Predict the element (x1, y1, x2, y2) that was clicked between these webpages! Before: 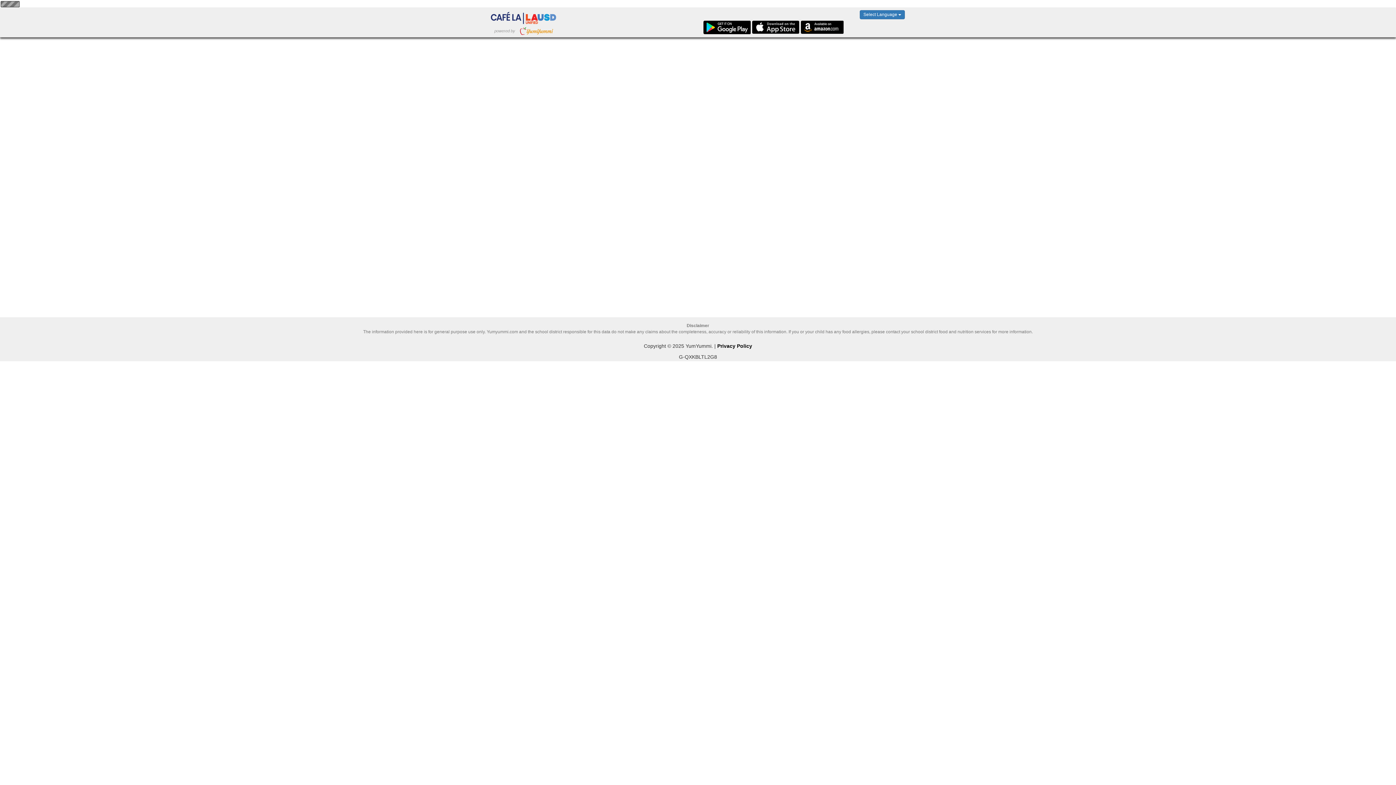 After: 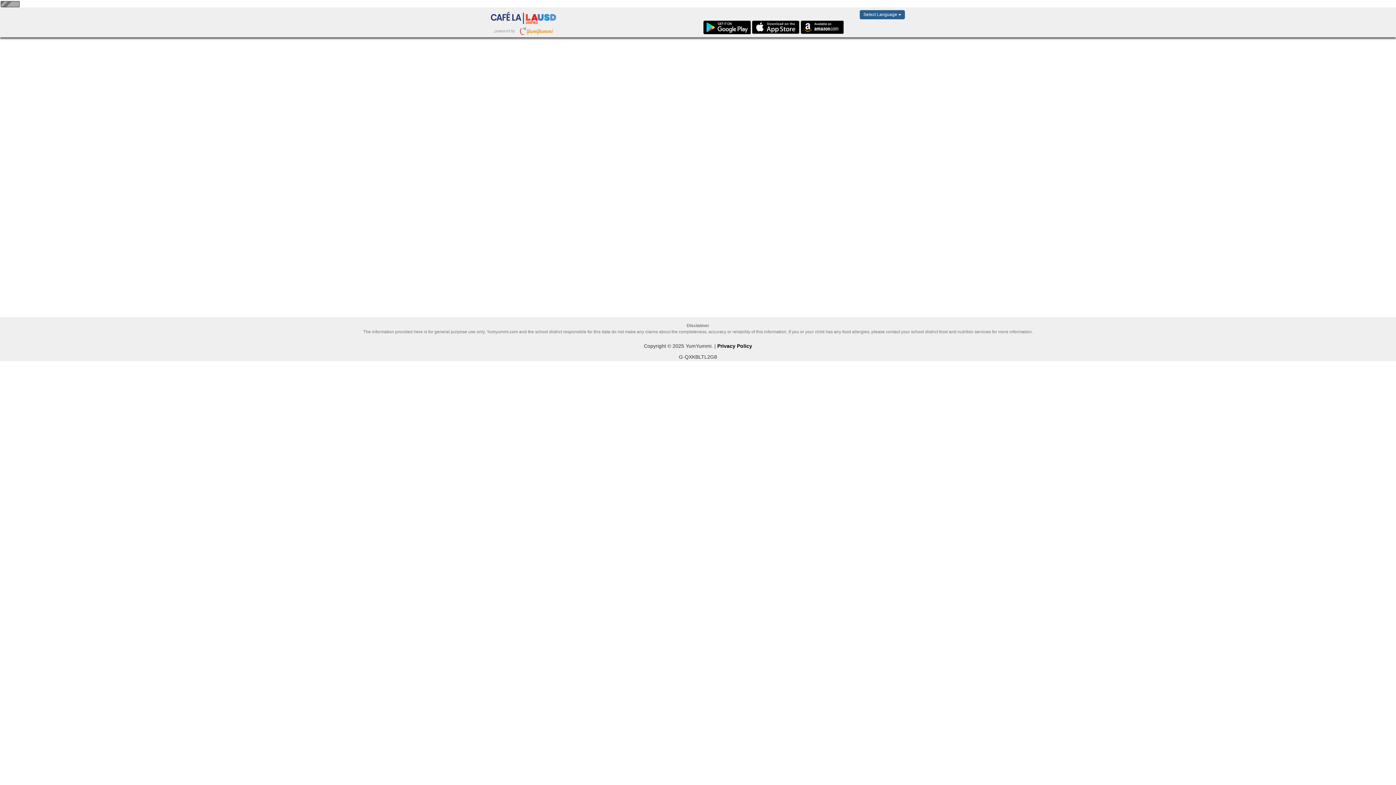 Action: label: Select Language  bbox: (860, 10, 905, 19)